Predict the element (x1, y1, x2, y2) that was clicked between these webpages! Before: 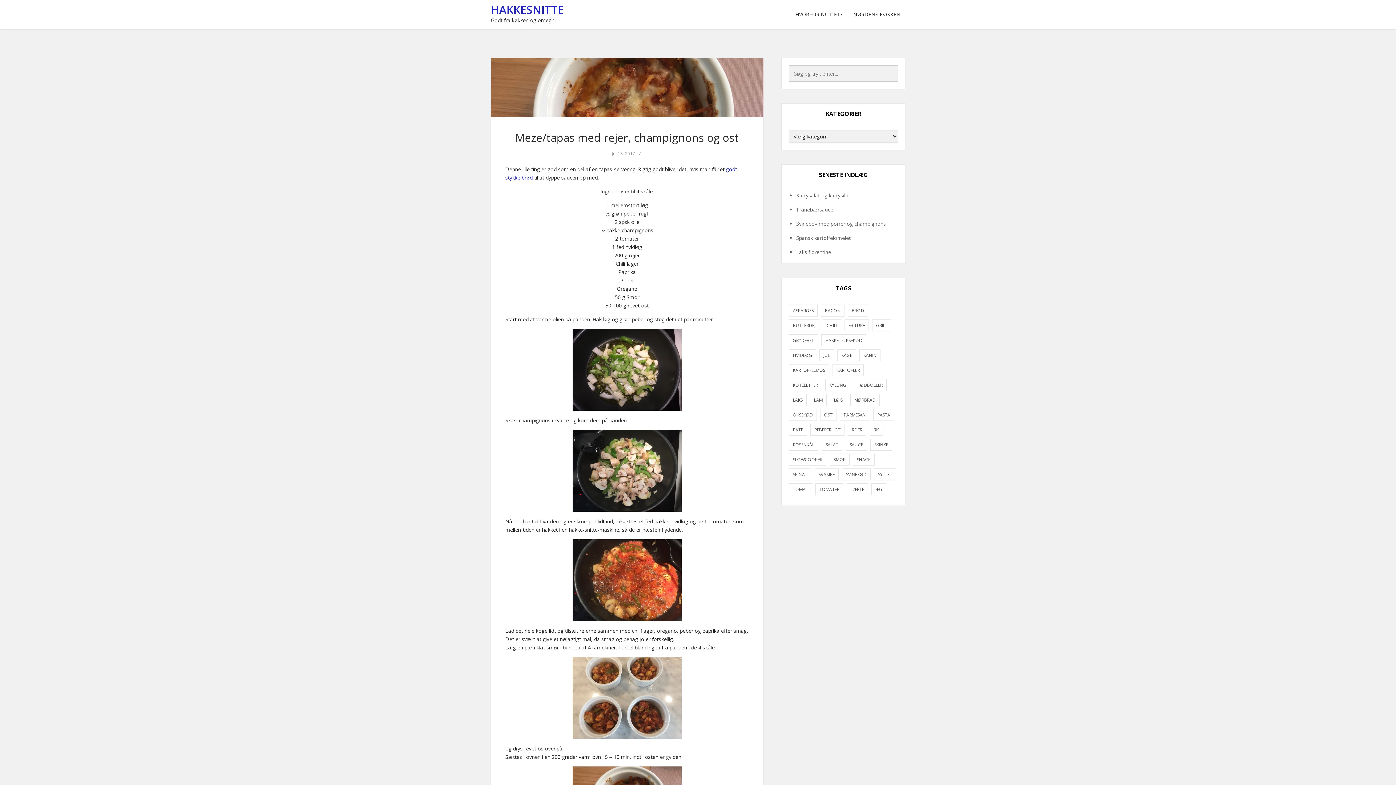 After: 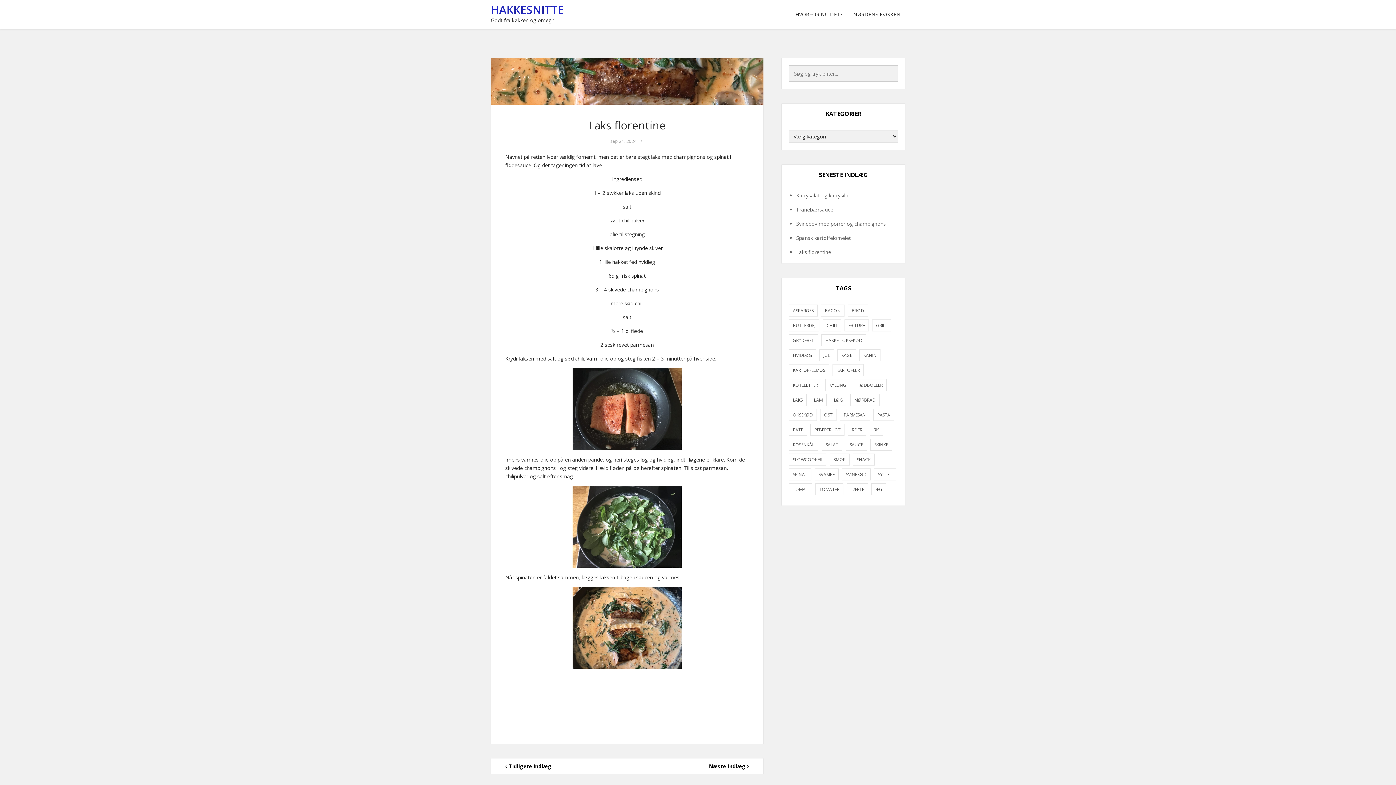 Action: label: Laks florentine bbox: (796, 248, 831, 255)